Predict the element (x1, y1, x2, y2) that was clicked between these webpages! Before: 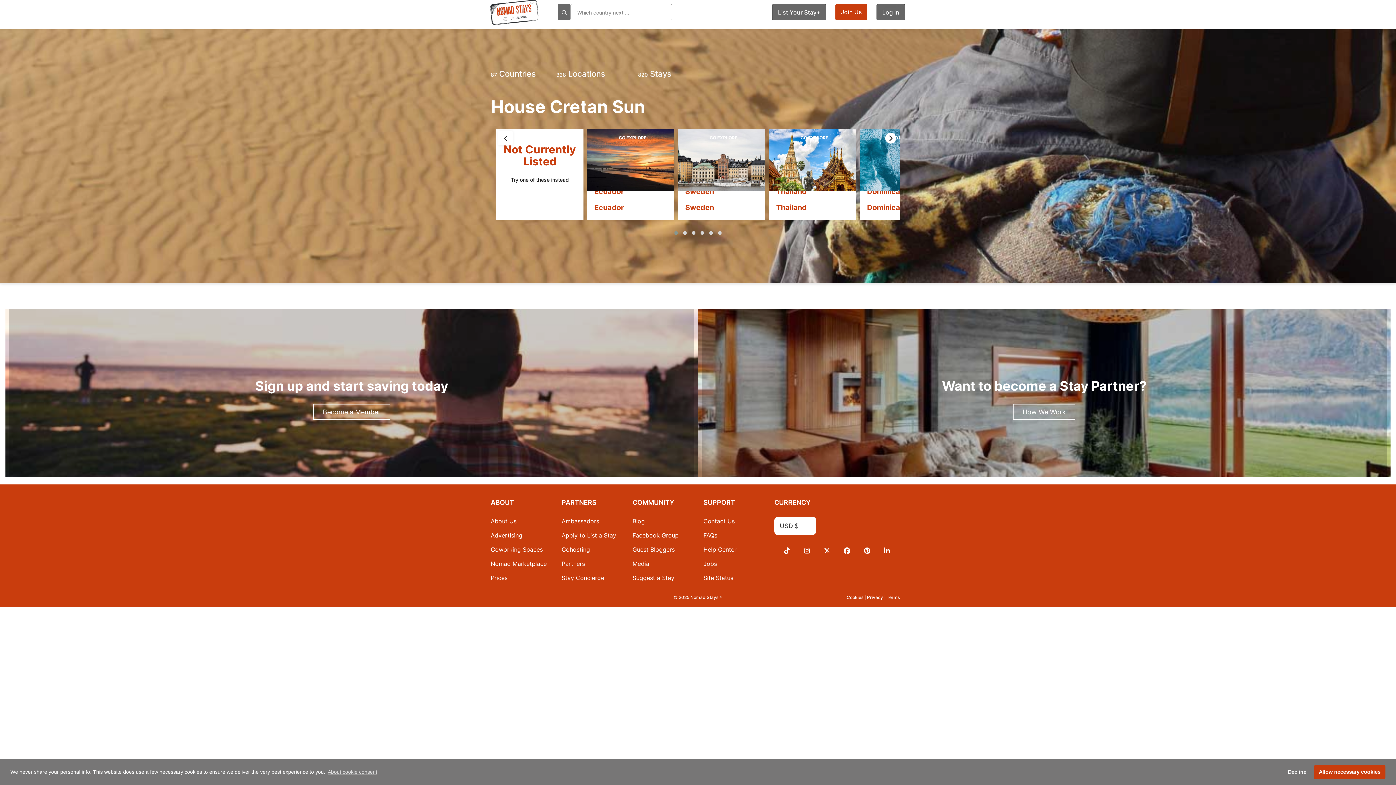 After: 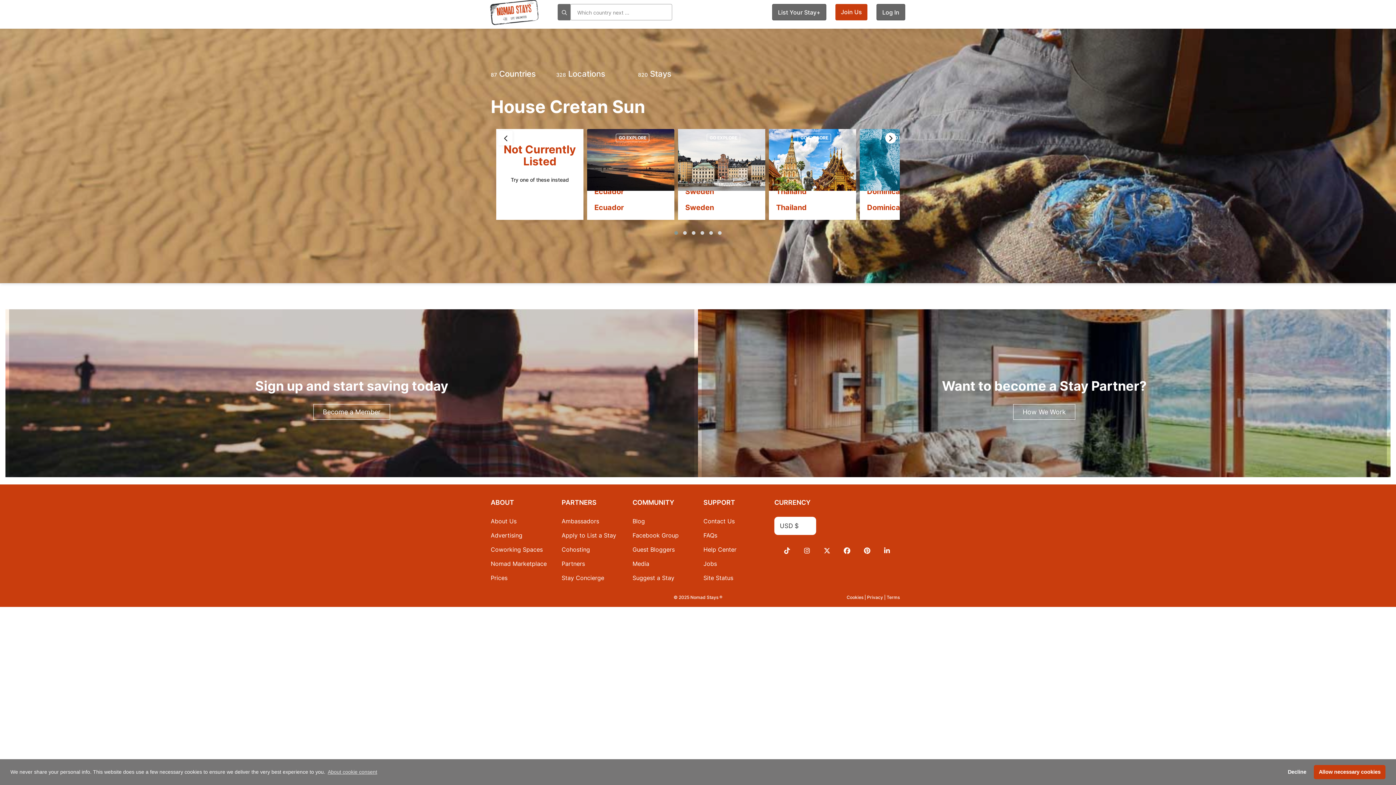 Action: bbox: (632, 532, 678, 539) label: Facebook Group